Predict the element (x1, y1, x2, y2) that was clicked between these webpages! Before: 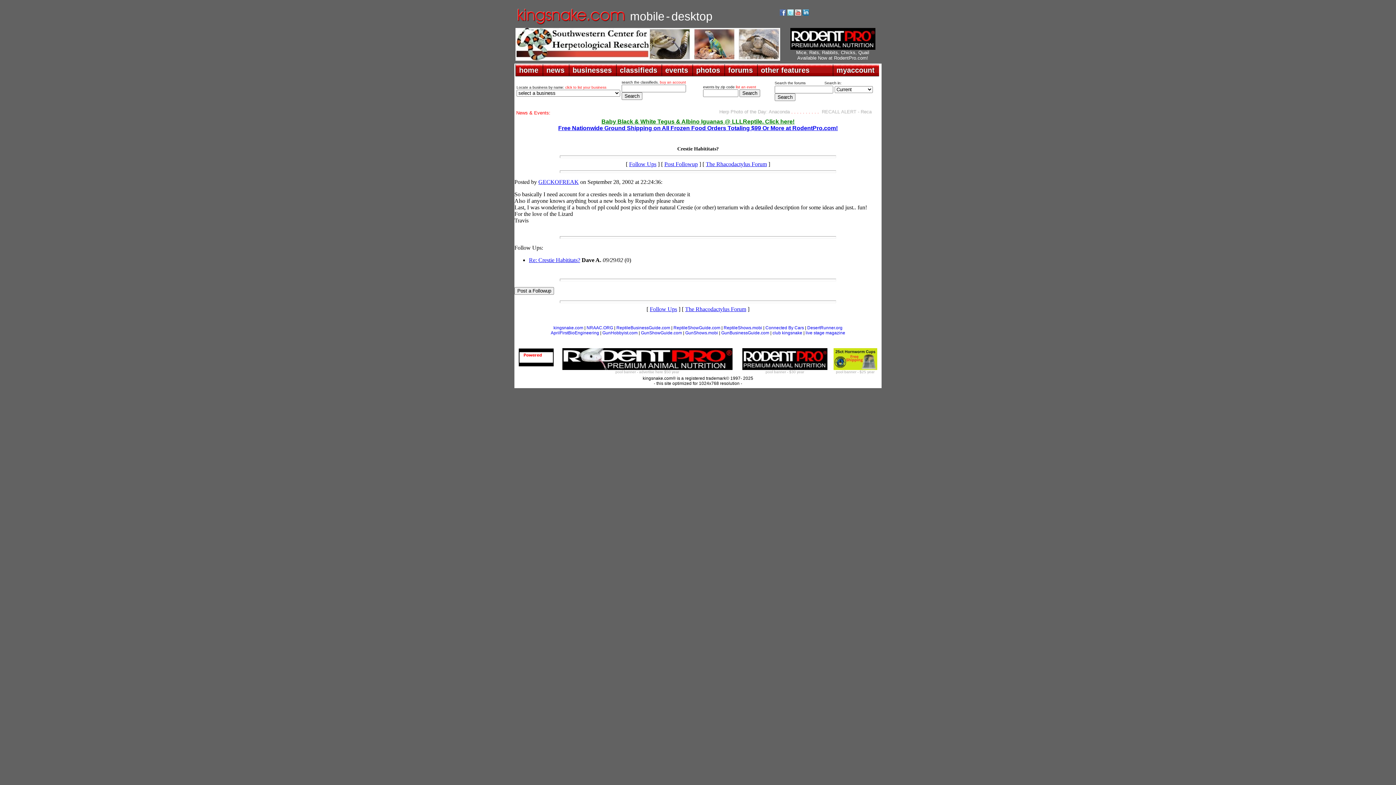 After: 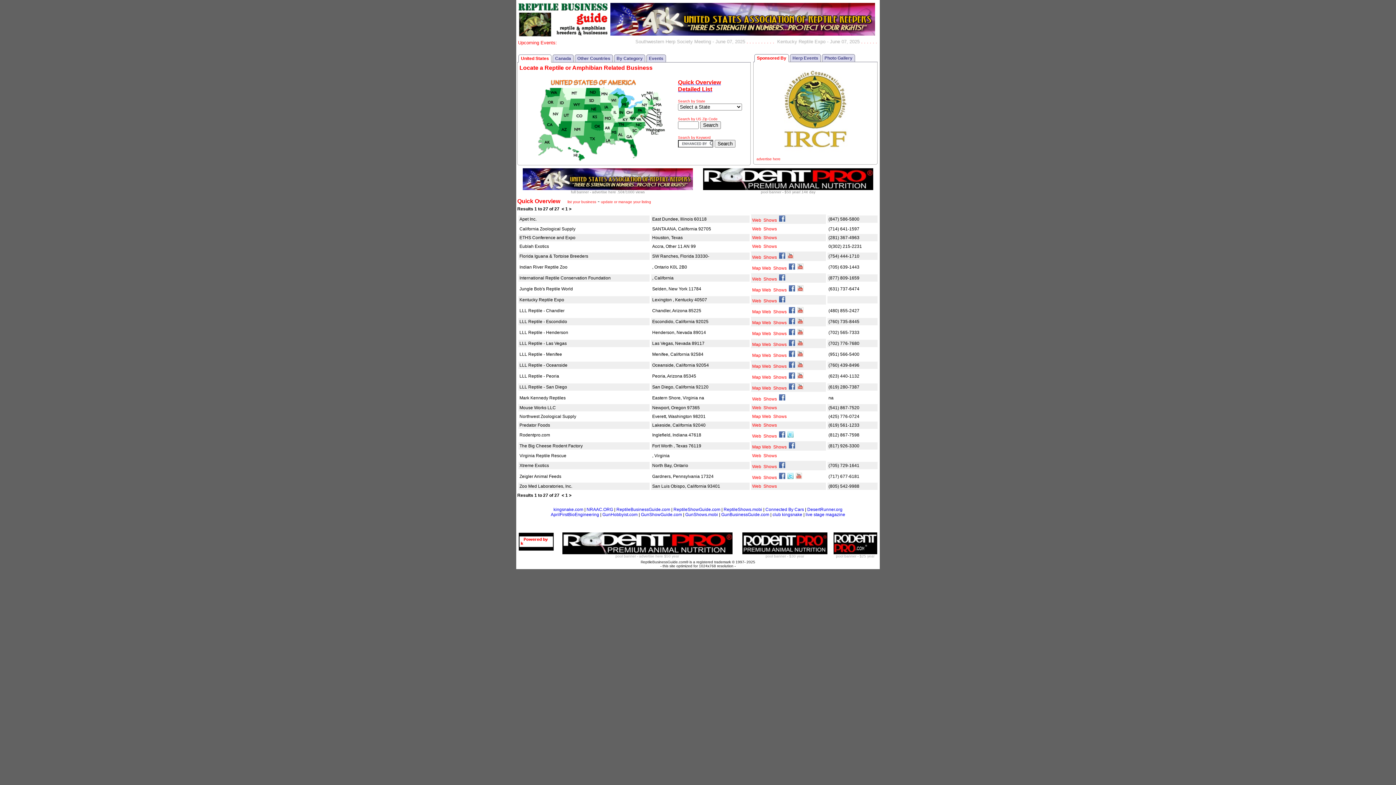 Action: bbox: (616, 325, 670, 330) label: ReptileBusinessGuide.com